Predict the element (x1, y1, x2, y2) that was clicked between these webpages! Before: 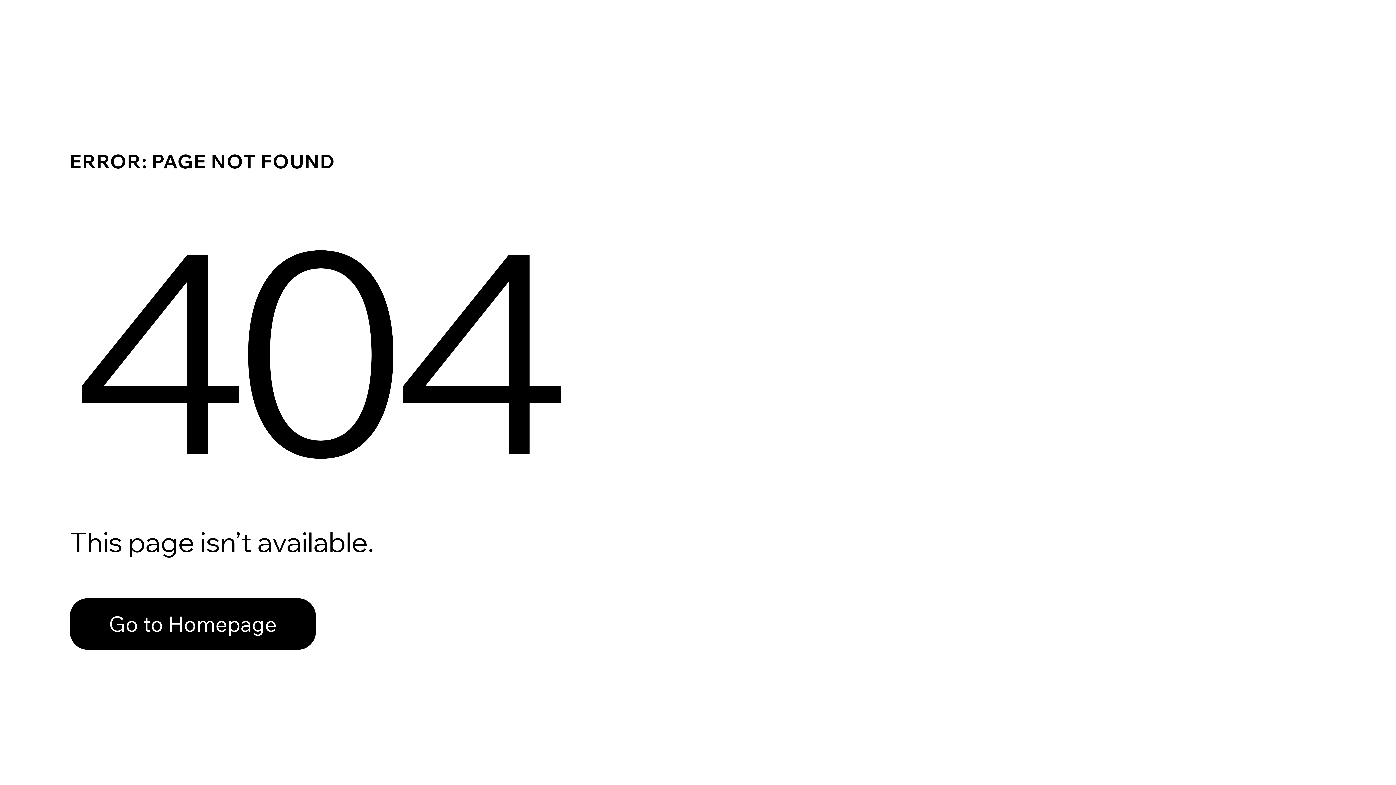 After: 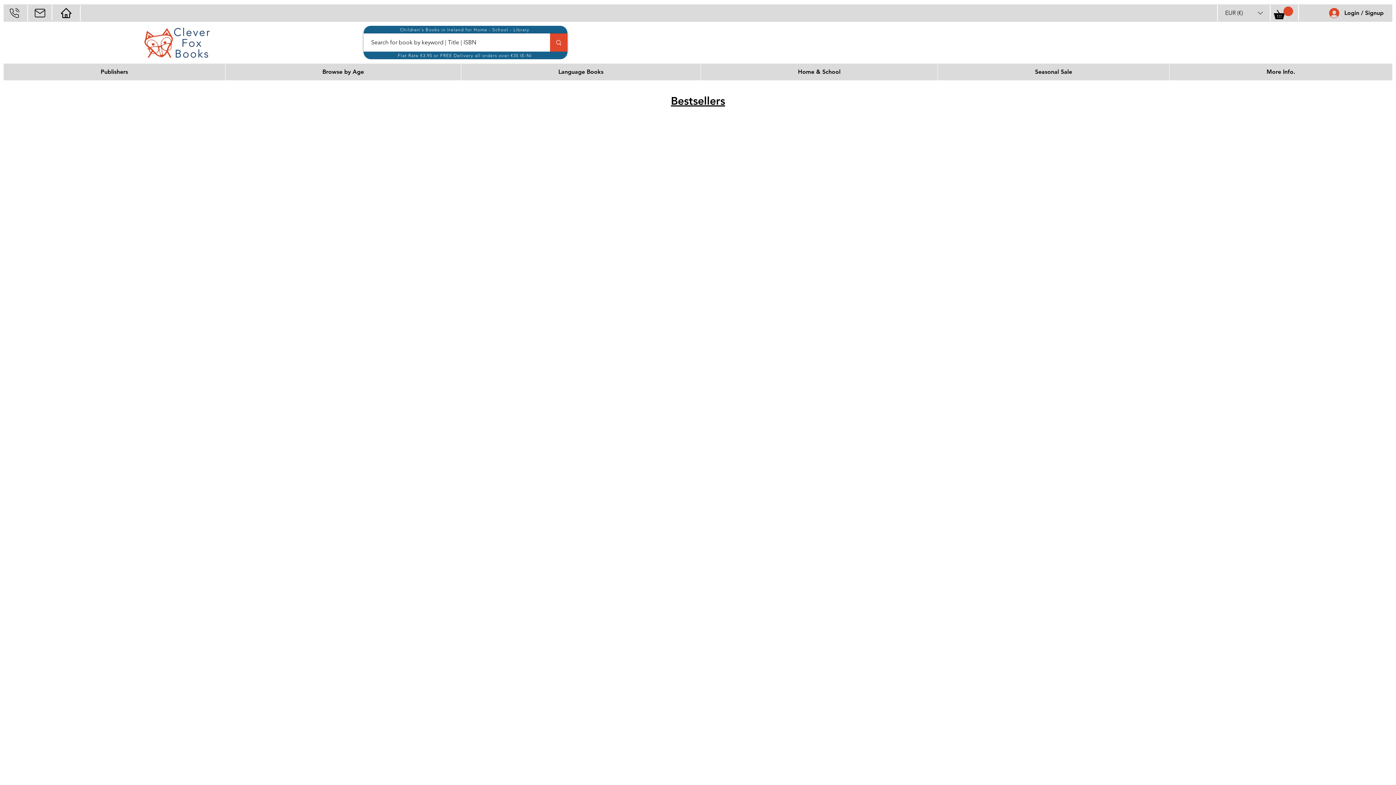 Action: bbox: (69, 582, 768, 659) label: Go to Homepage